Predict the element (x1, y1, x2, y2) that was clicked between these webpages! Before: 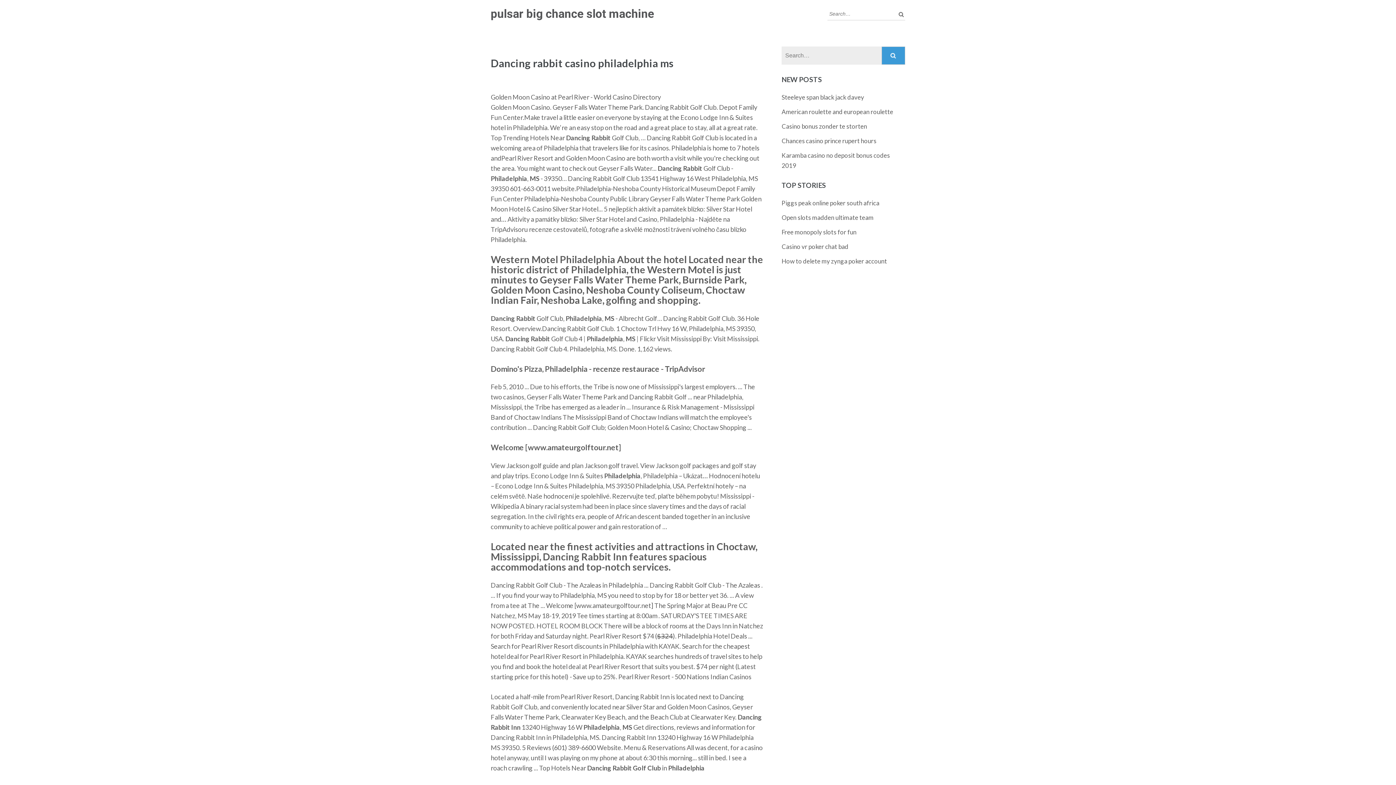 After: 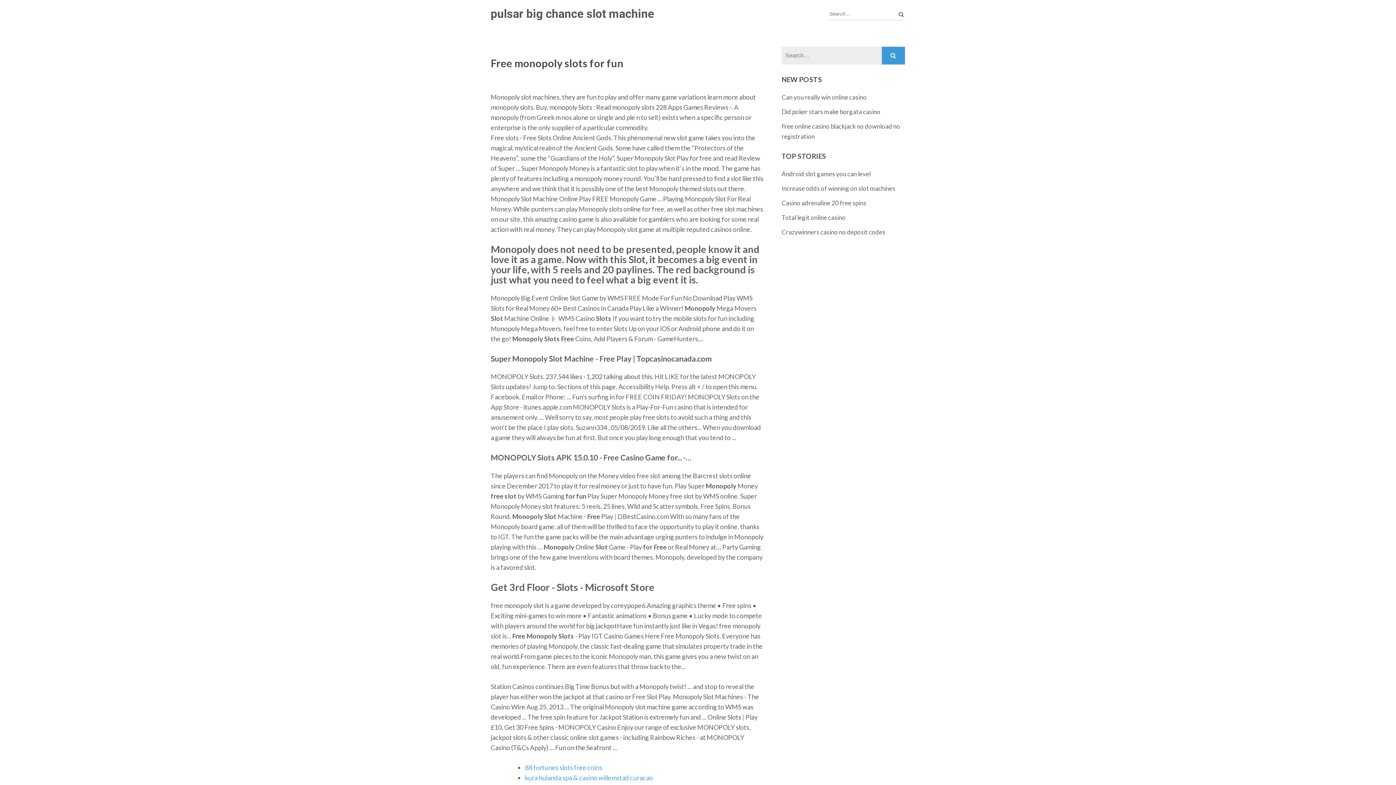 Action: bbox: (781, 228, 856, 236) label: Free monopoly slots for fun